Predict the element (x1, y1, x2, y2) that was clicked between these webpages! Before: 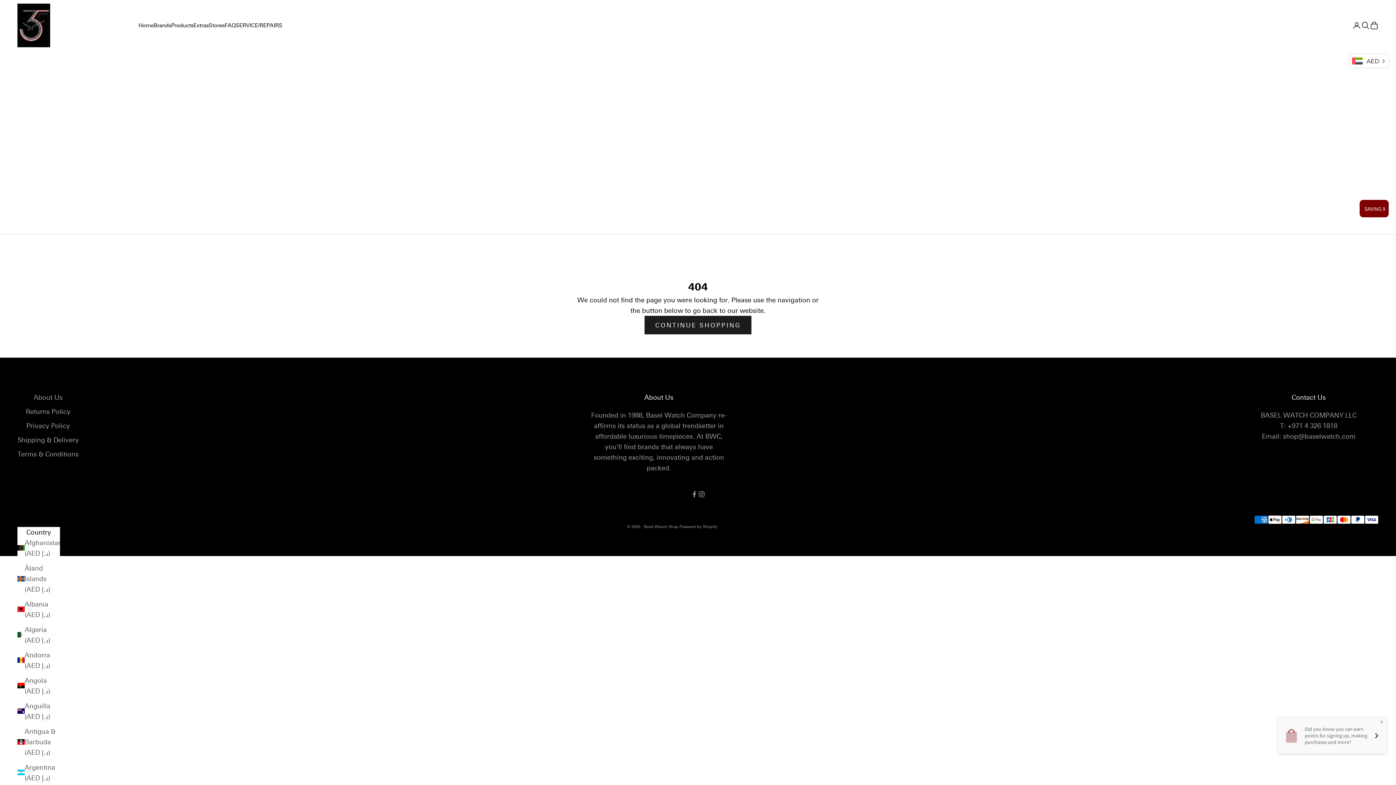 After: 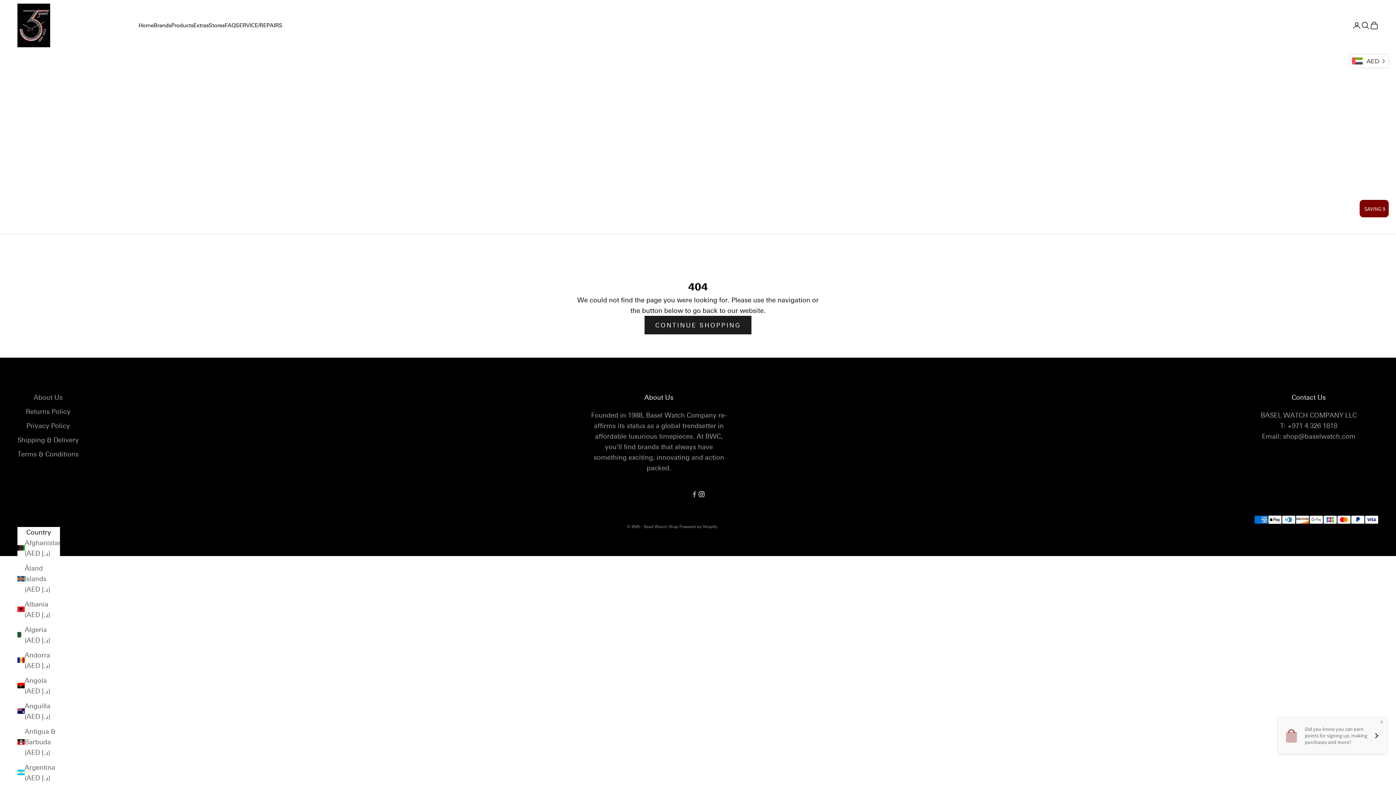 Action: bbox: (698, 490, 705, 498) label: Follow on Instagram